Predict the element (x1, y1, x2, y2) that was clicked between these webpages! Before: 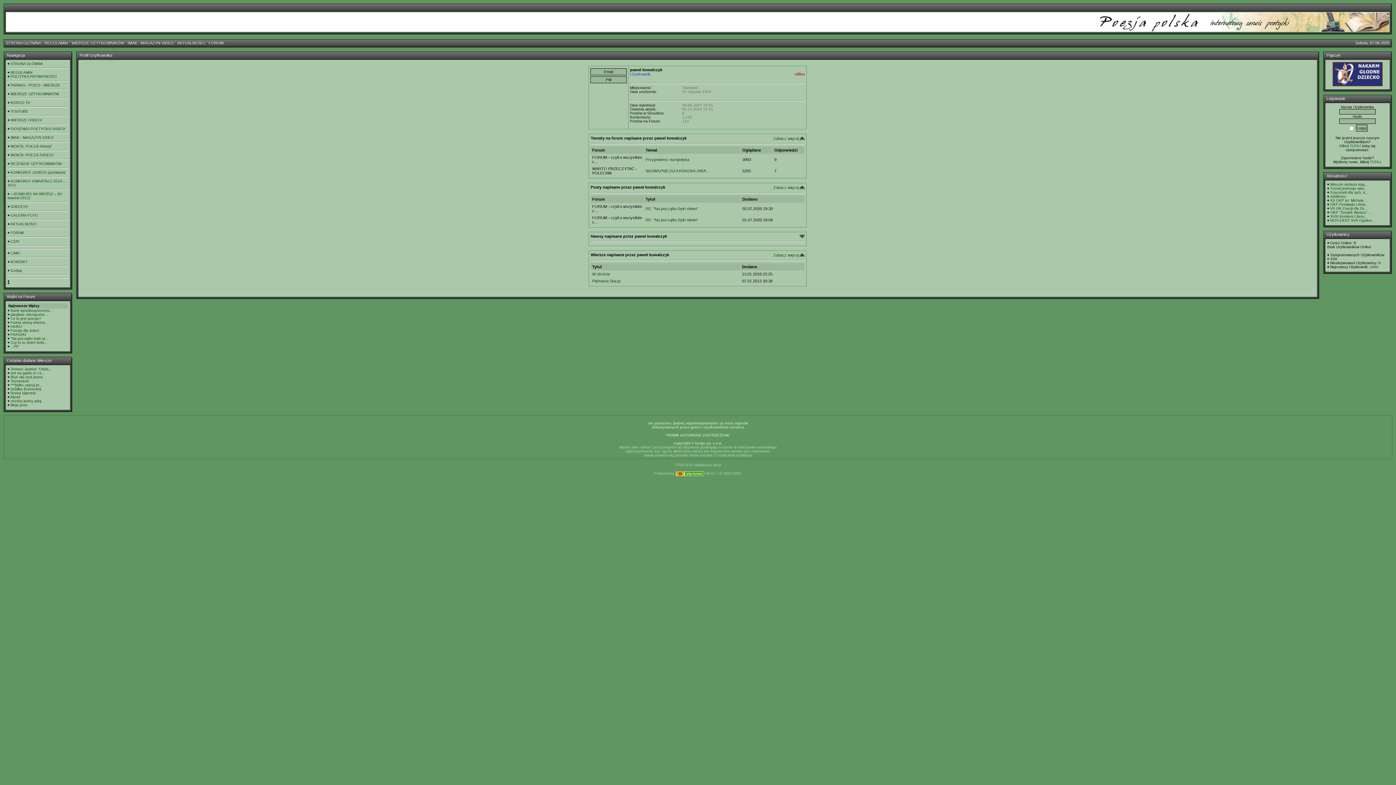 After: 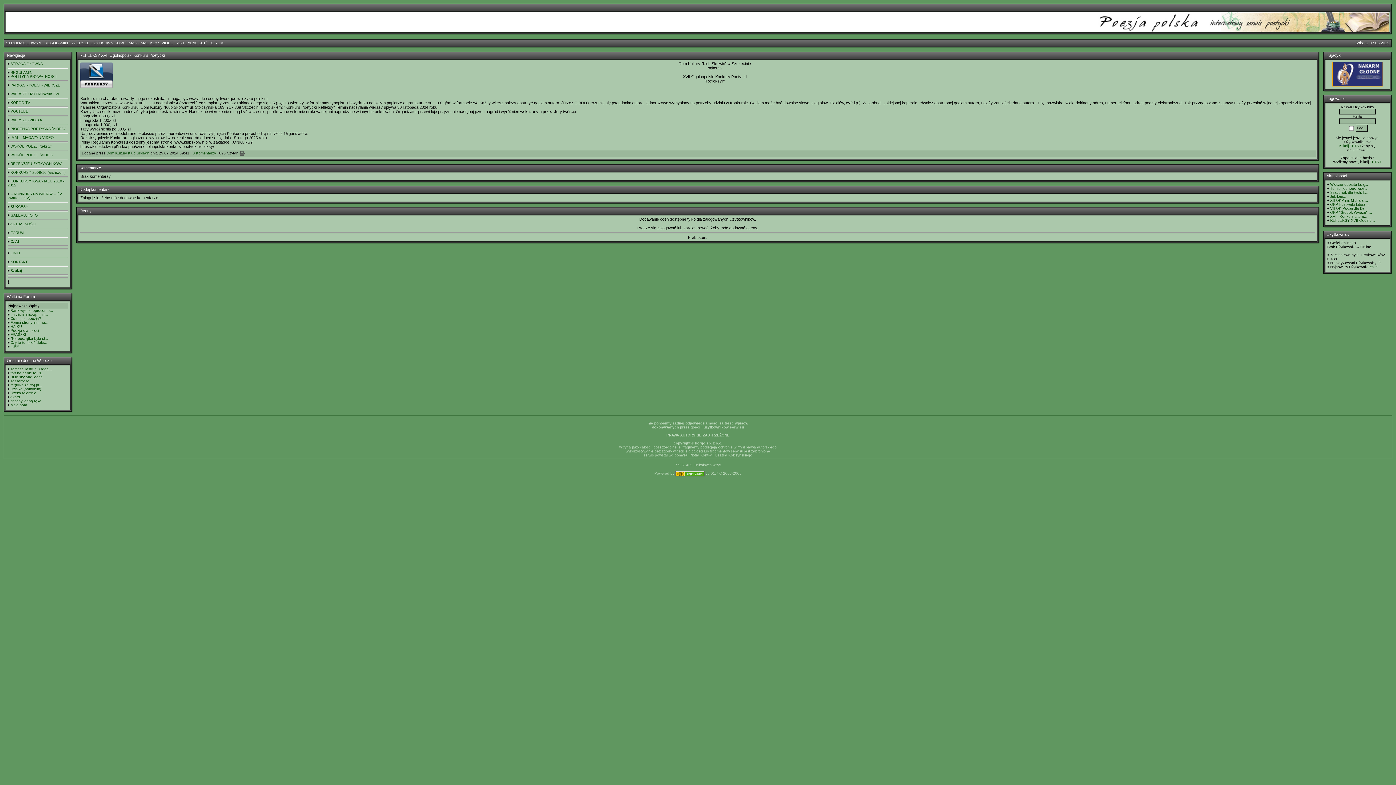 Action: label: REFLEKSY XVII Ogólno... bbox: (1330, 218, 1375, 222)